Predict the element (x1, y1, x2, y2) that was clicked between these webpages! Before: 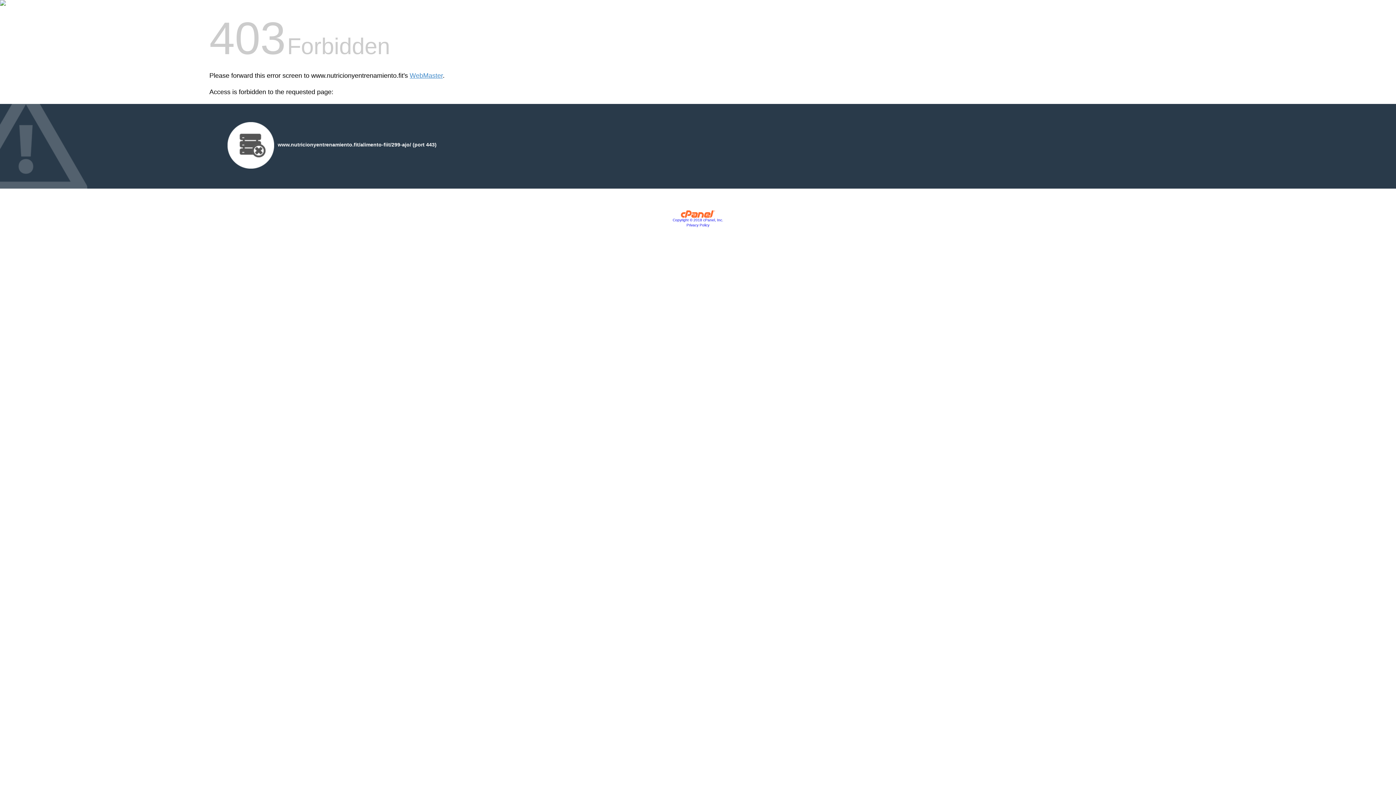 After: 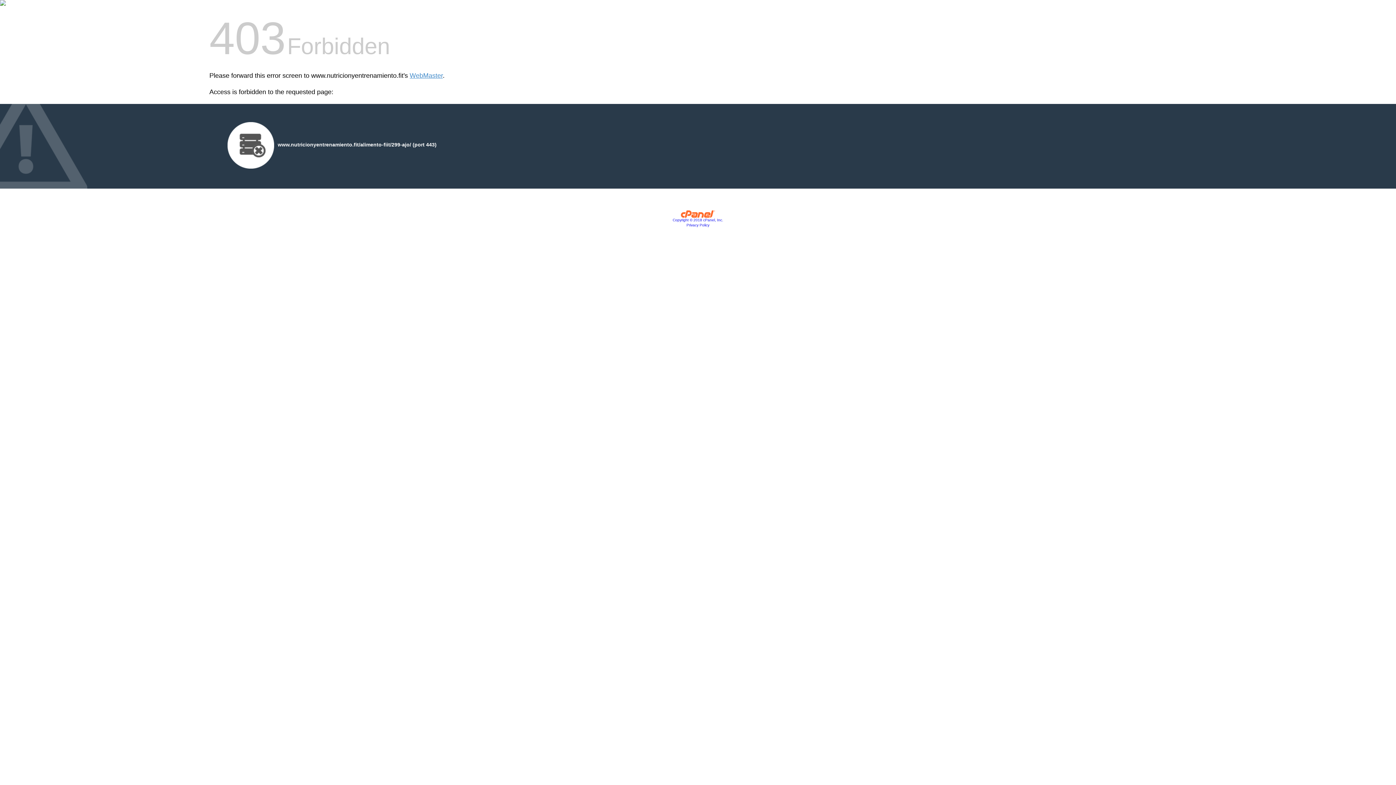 Action: bbox: (686, 223, 709, 227) label: Privacy Policy